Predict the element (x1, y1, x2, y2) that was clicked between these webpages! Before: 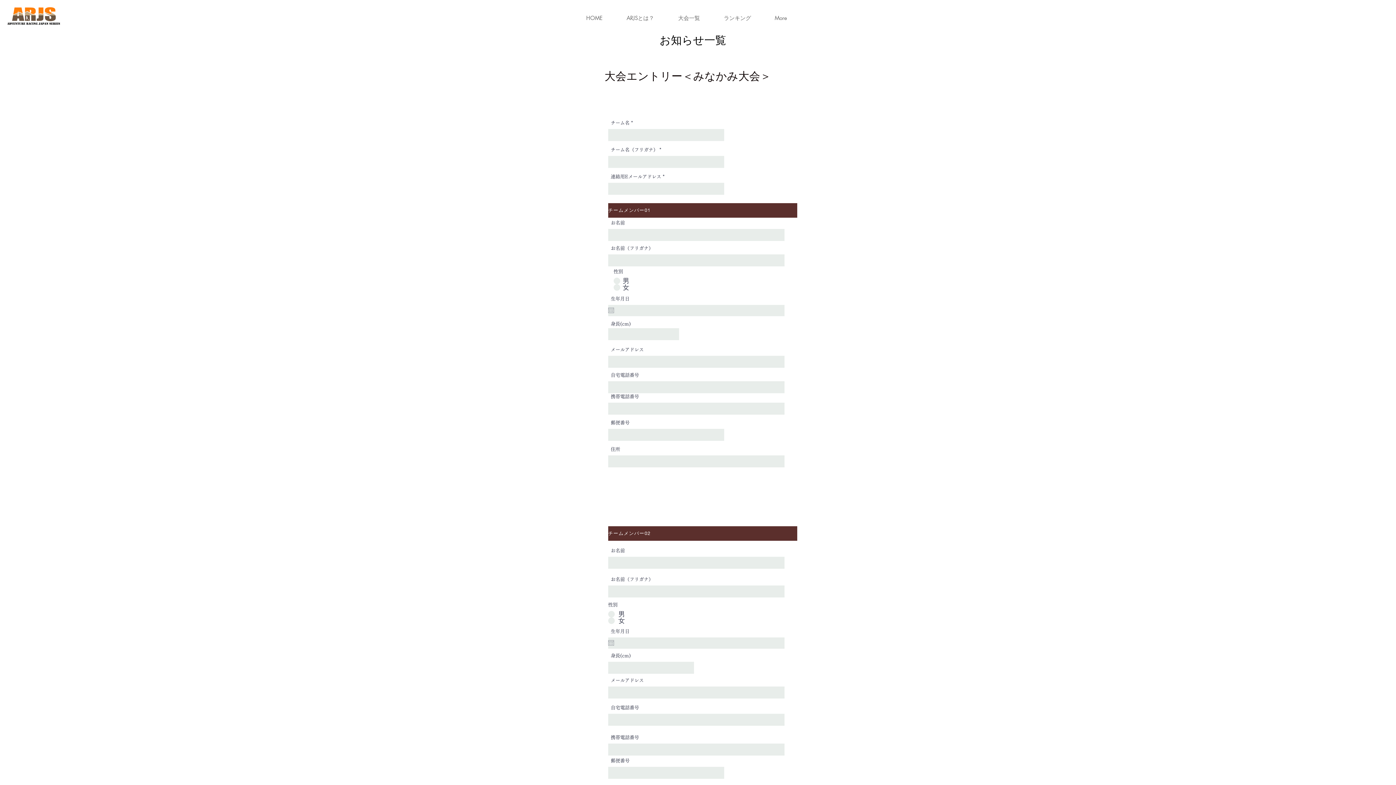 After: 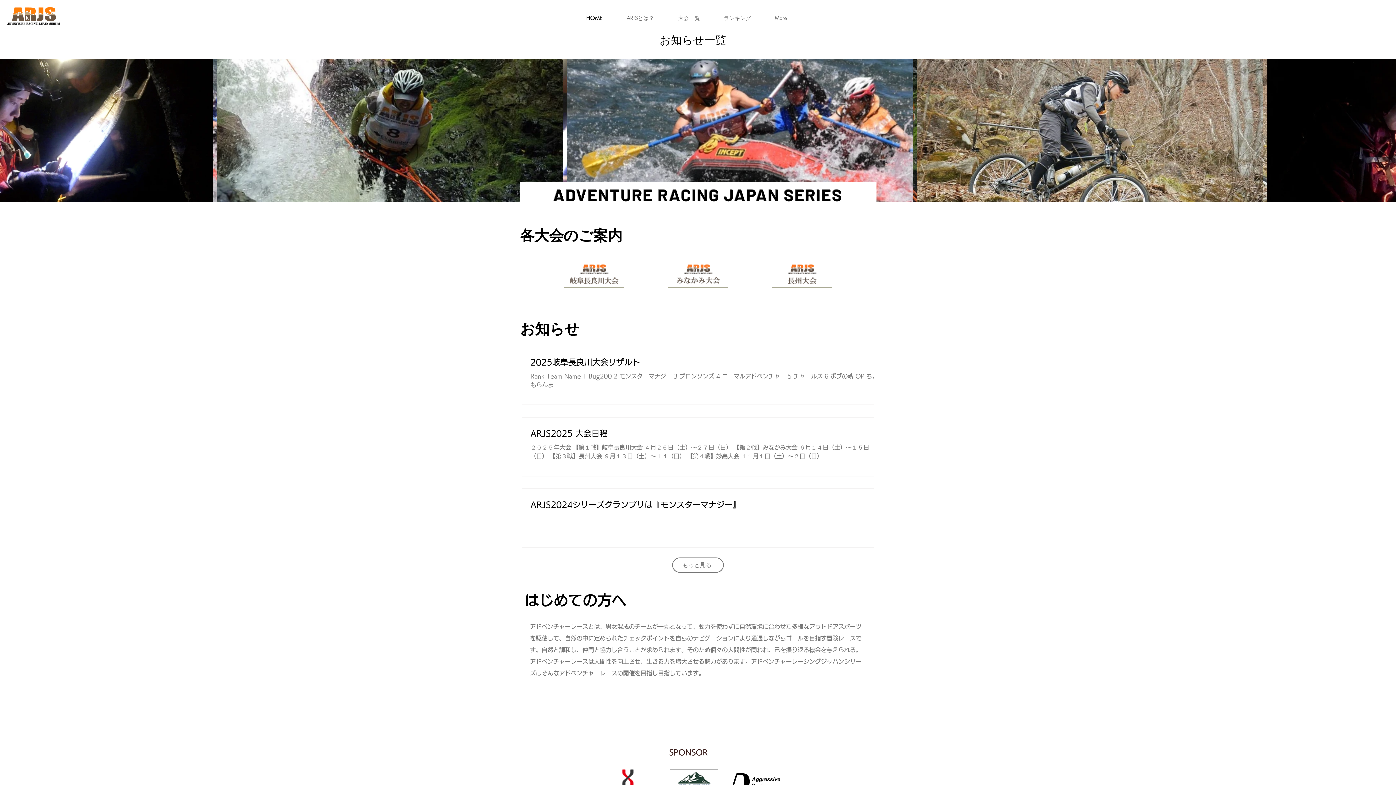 Action: bbox: (7, 7, 60, 24)